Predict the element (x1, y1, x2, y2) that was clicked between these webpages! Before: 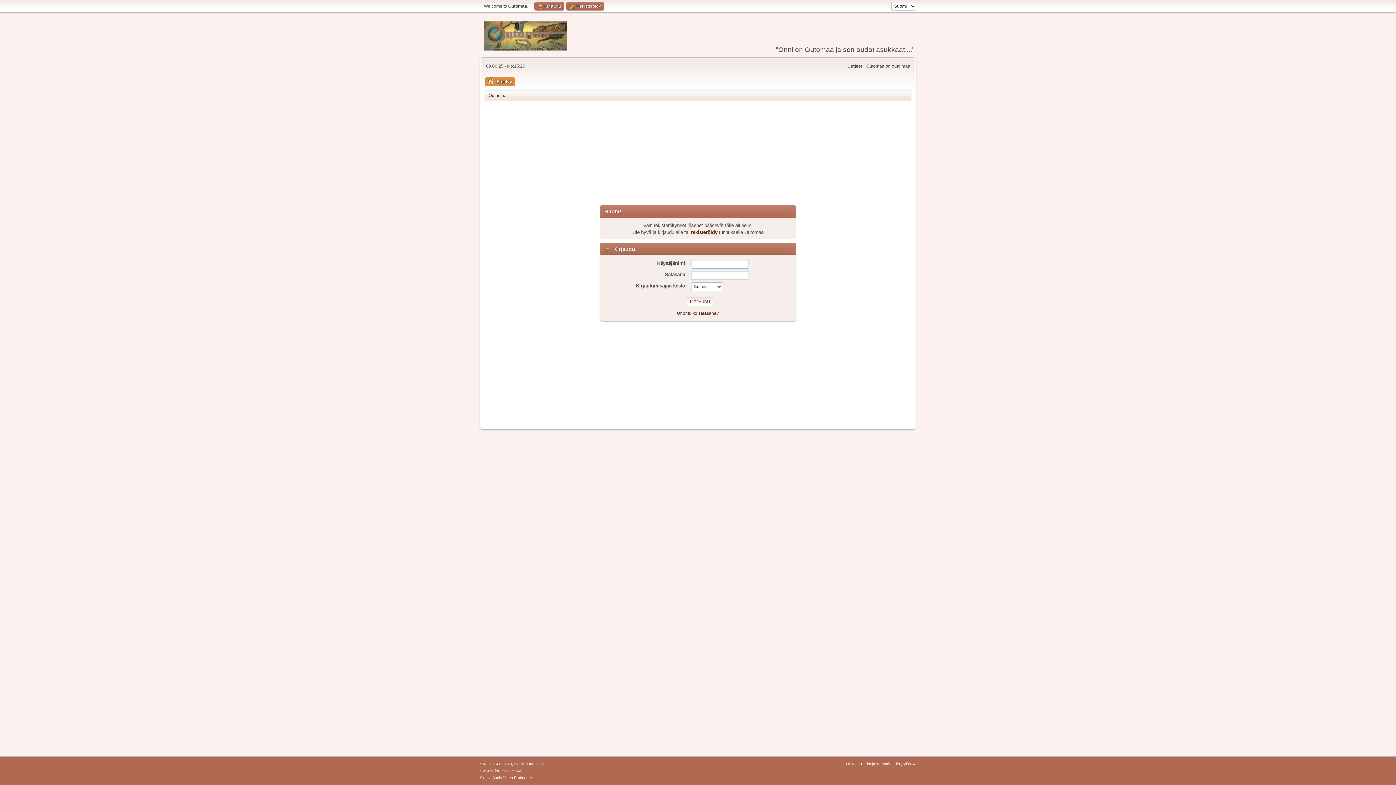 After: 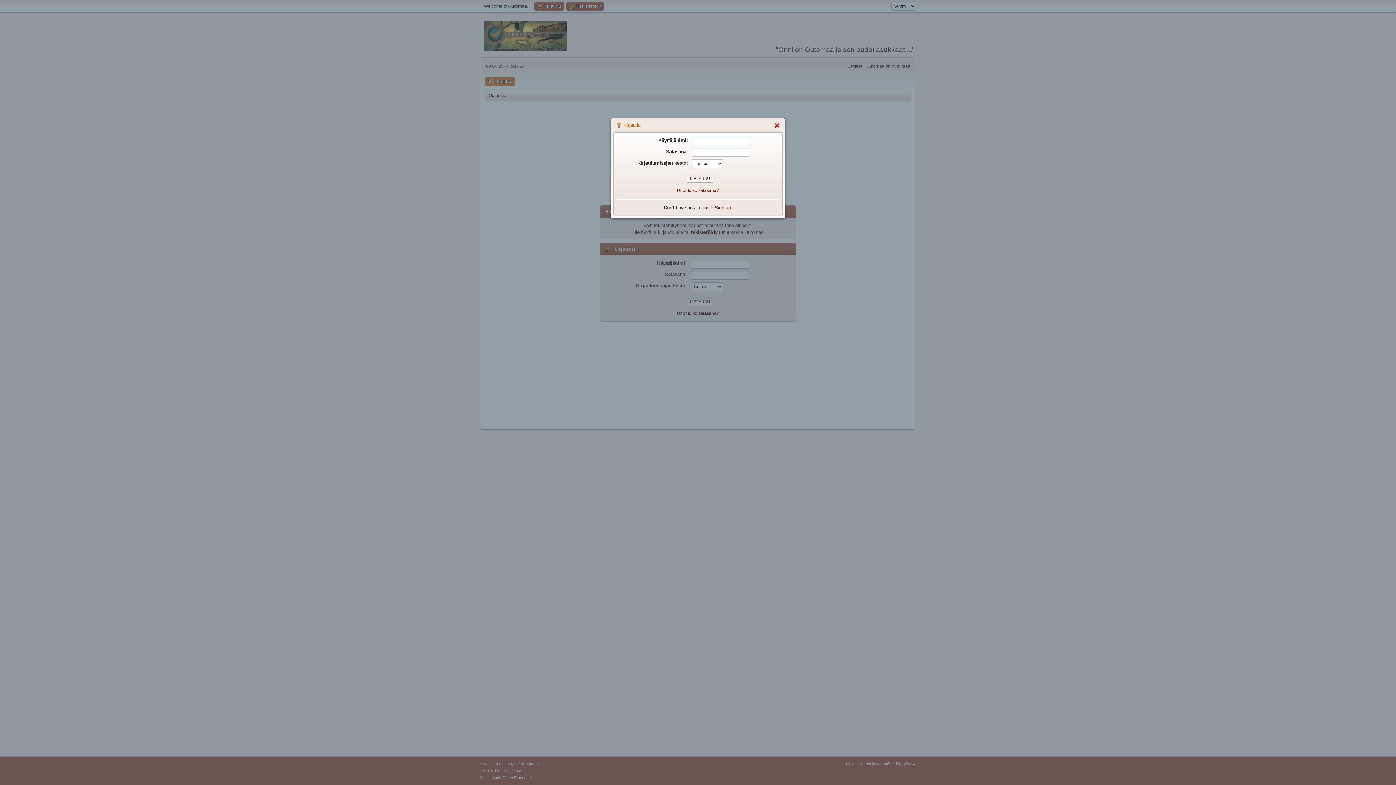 Action: bbox: (534, 1, 564, 10) label:  Kirjaudu